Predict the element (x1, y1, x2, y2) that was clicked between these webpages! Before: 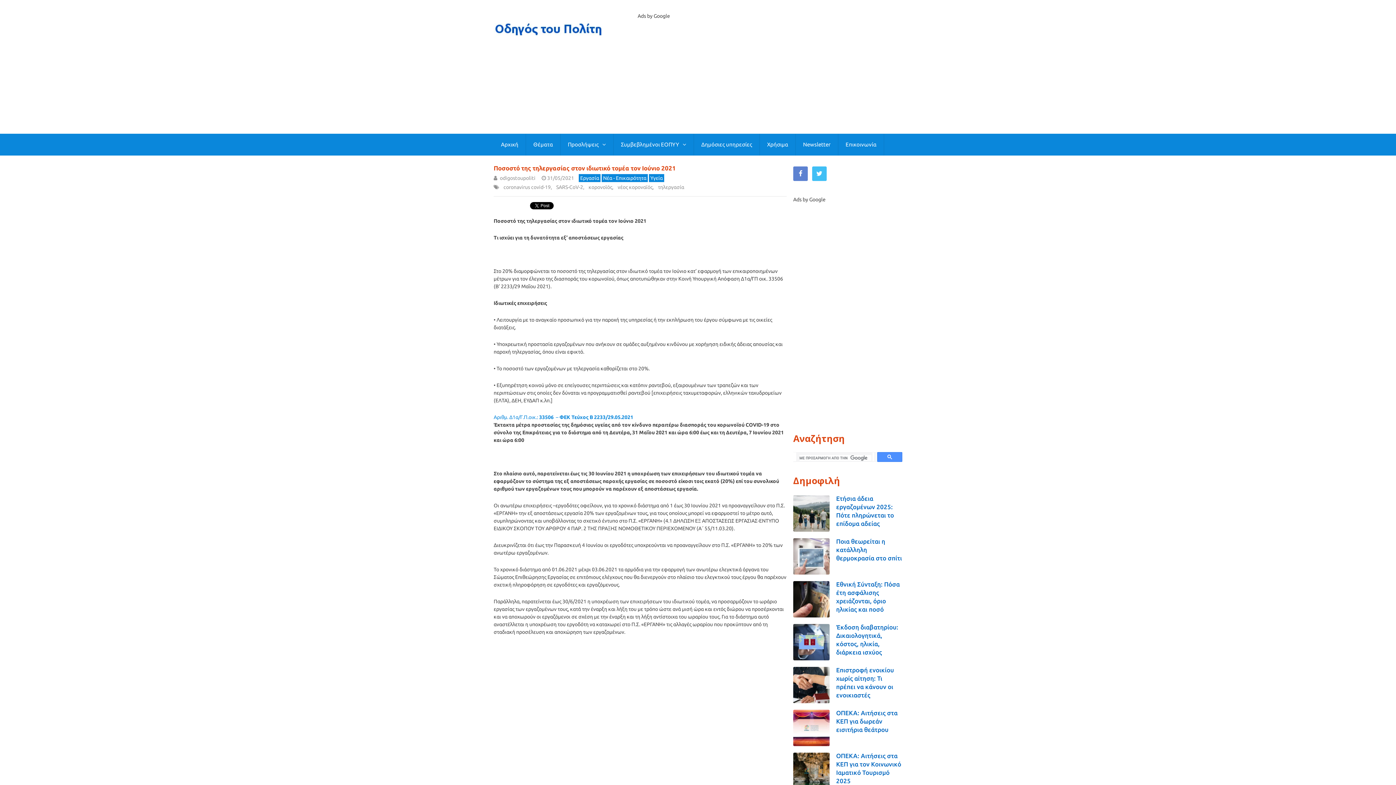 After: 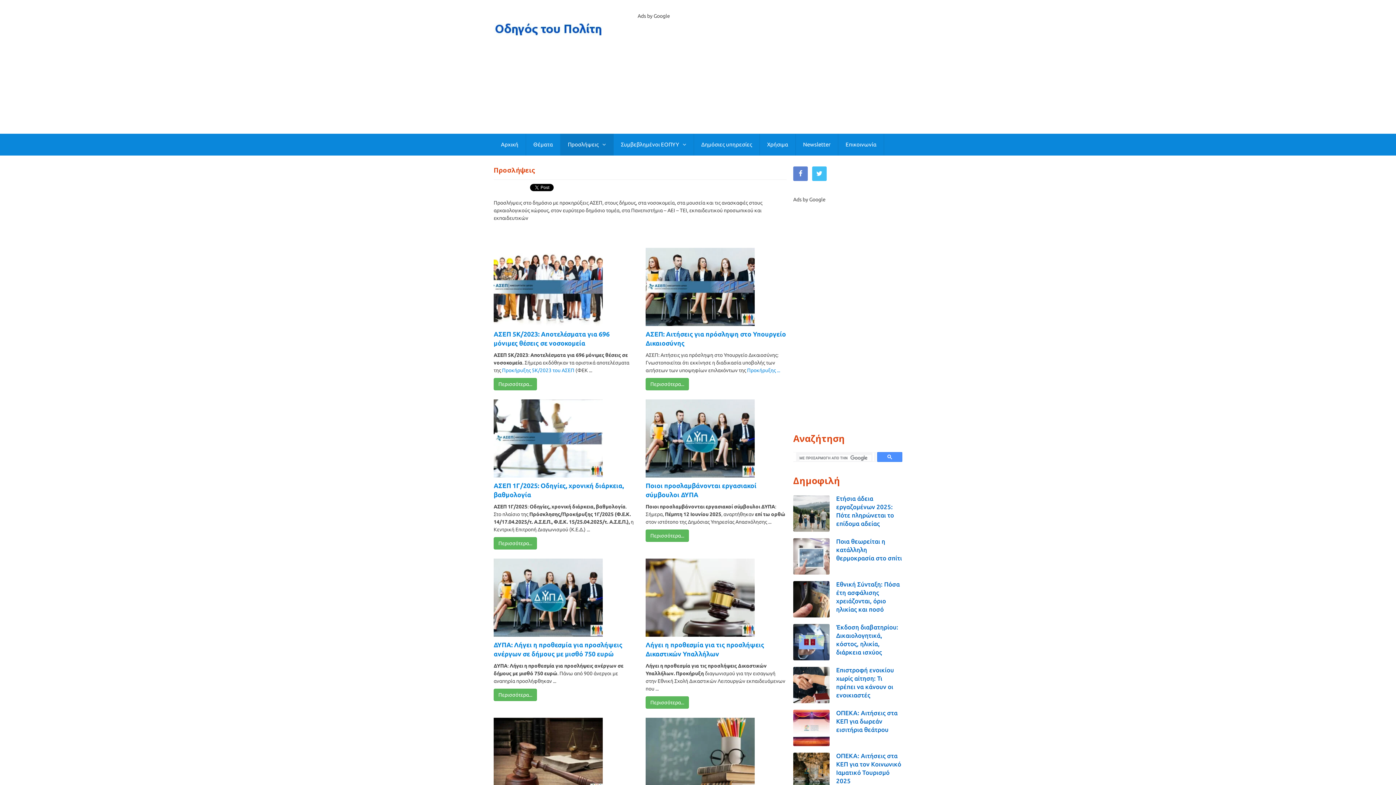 Action: bbox: (560, 133, 613, 155) label: Προσλήψεις